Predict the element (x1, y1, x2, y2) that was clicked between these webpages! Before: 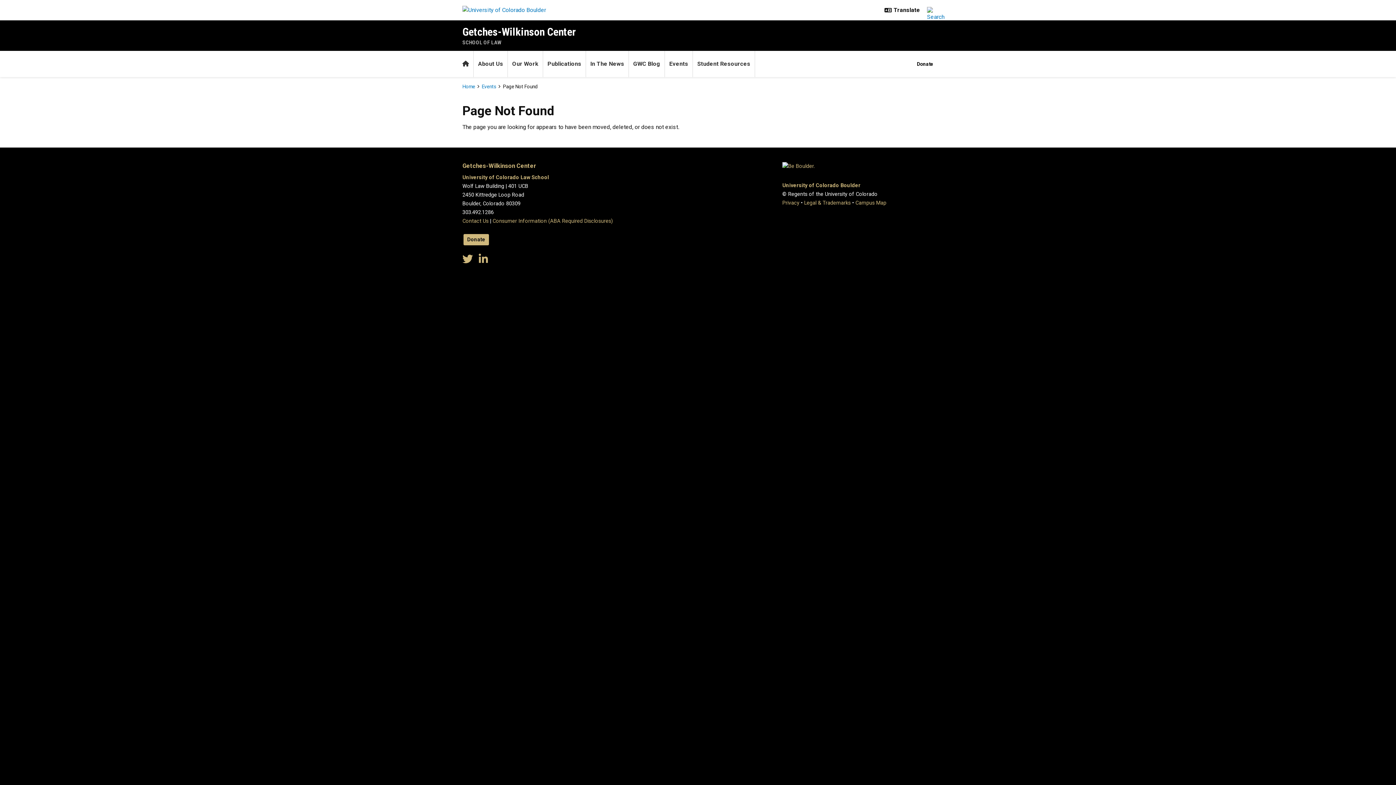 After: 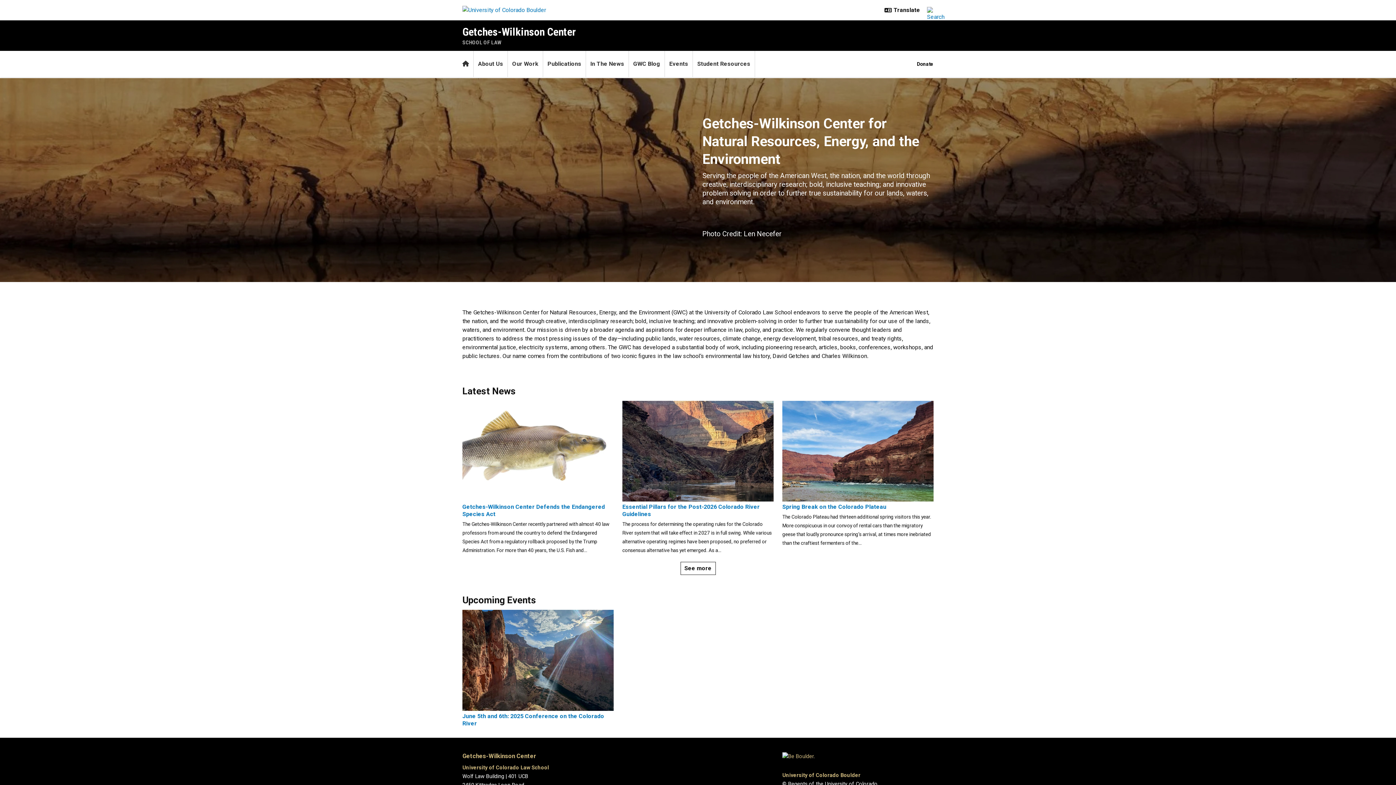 Action: bbox: (462, 25, 576, 38) label: Getches-Wilkinson Center